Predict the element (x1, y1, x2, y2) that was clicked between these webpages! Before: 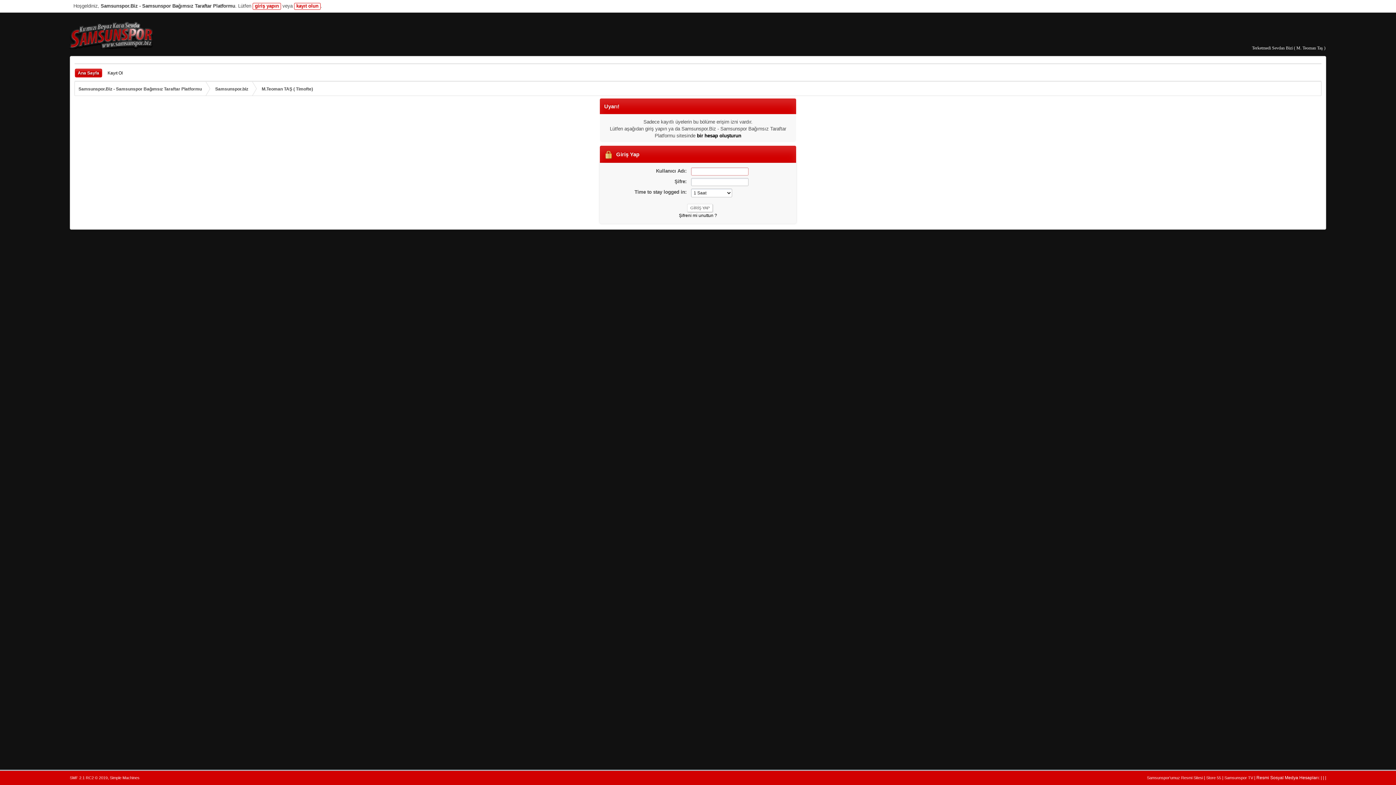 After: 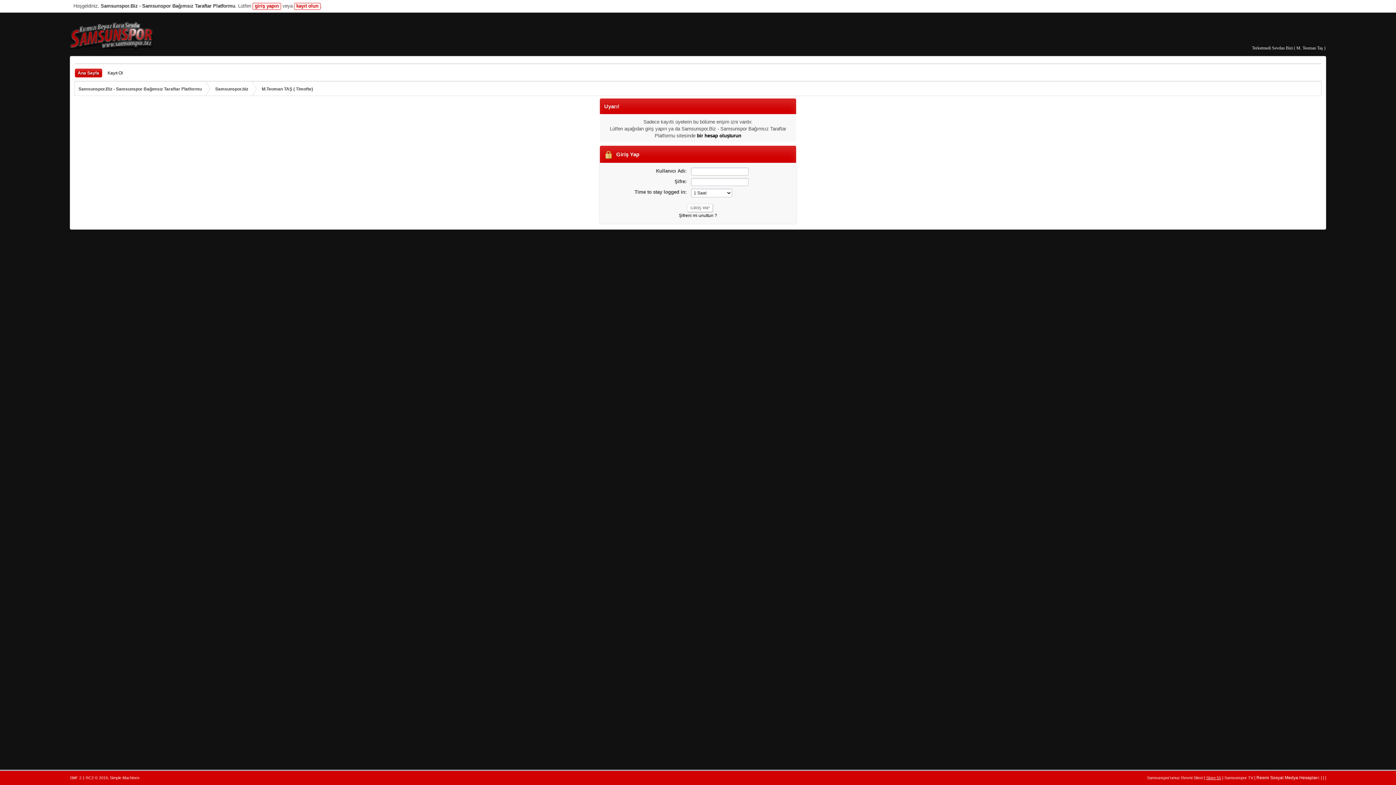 Action: bbox: (1206, 776, 1221, 780) label: Store 55